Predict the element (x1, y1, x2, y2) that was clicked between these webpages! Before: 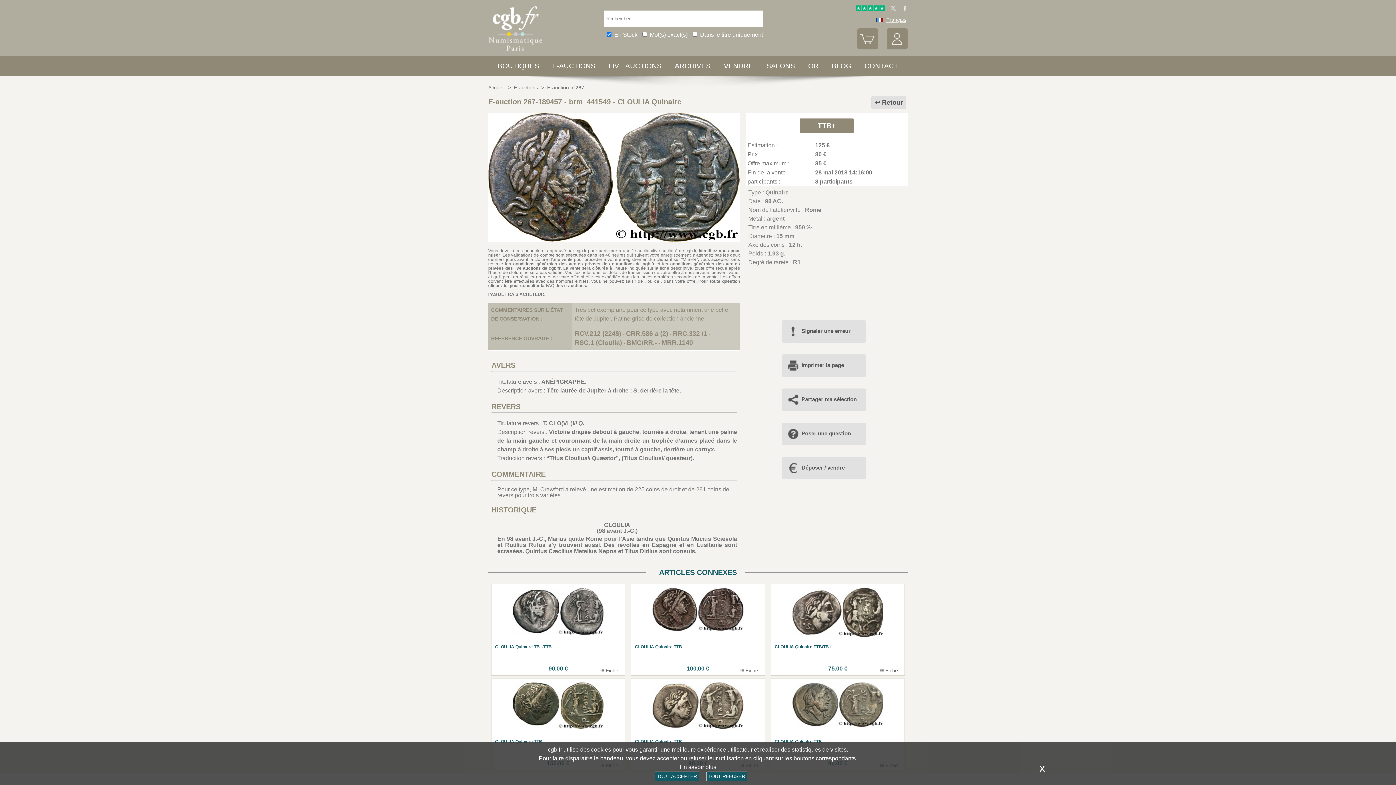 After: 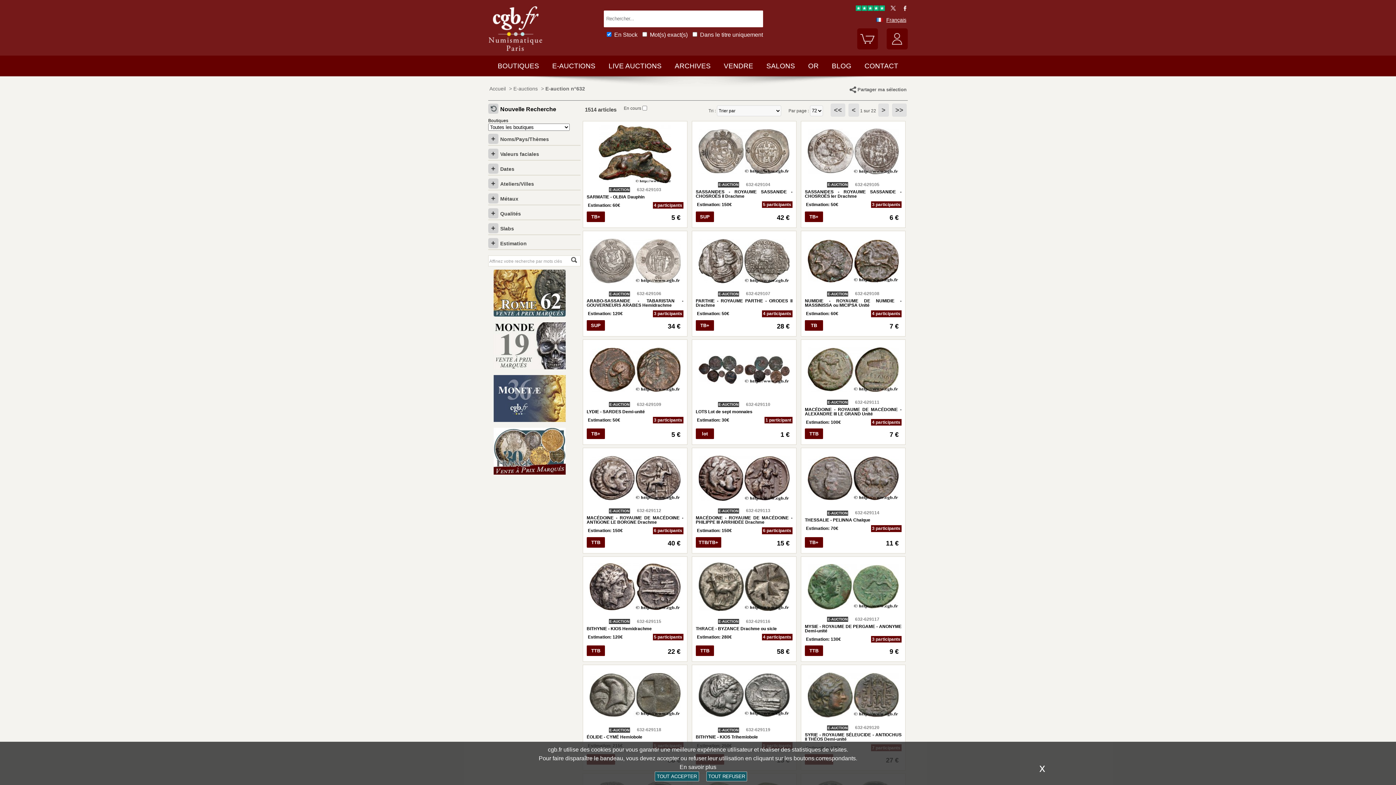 Action: label: E-AUCTIONS bbox: (552, 62, 595, 69)